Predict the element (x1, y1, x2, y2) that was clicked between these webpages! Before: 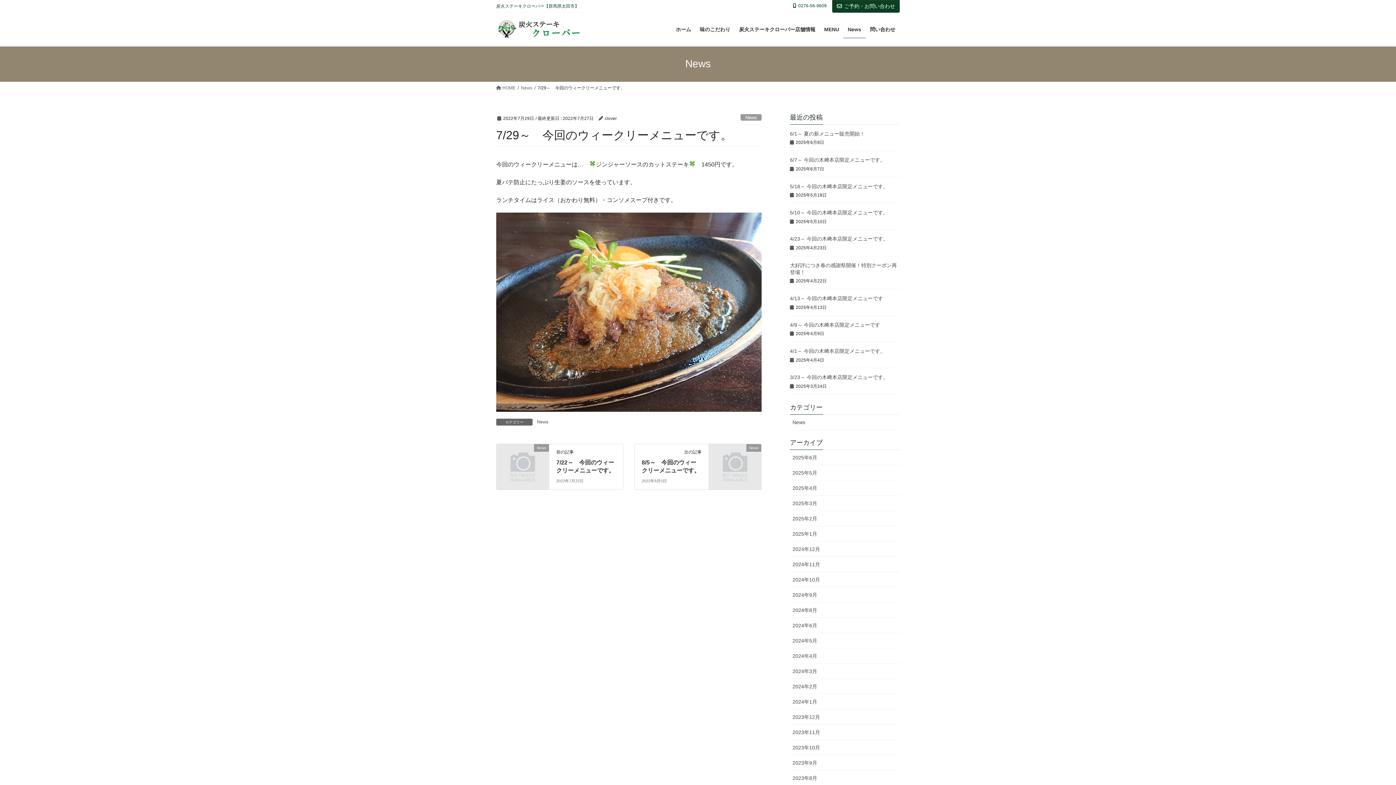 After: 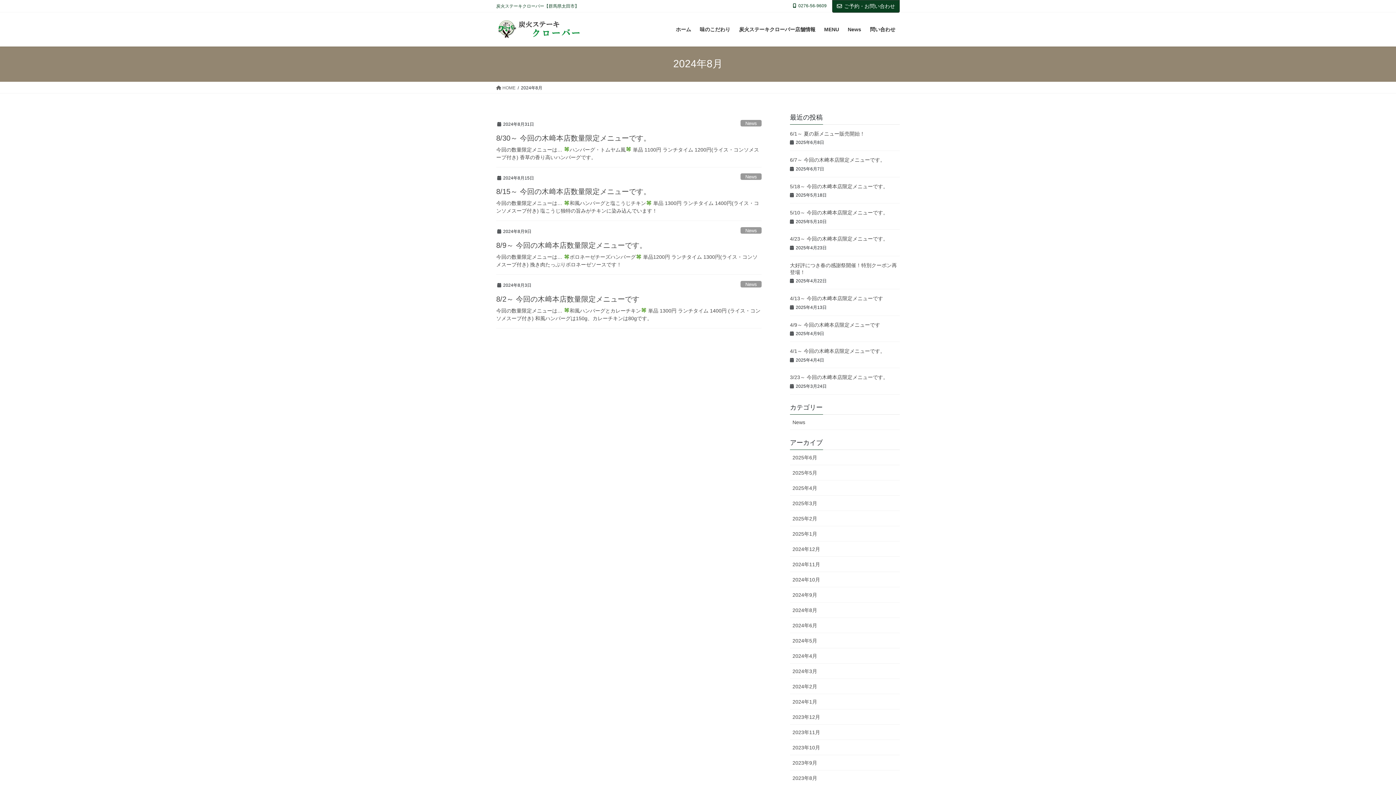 Action: bbox: (790, 602, 900, 618) label: 2024年8月